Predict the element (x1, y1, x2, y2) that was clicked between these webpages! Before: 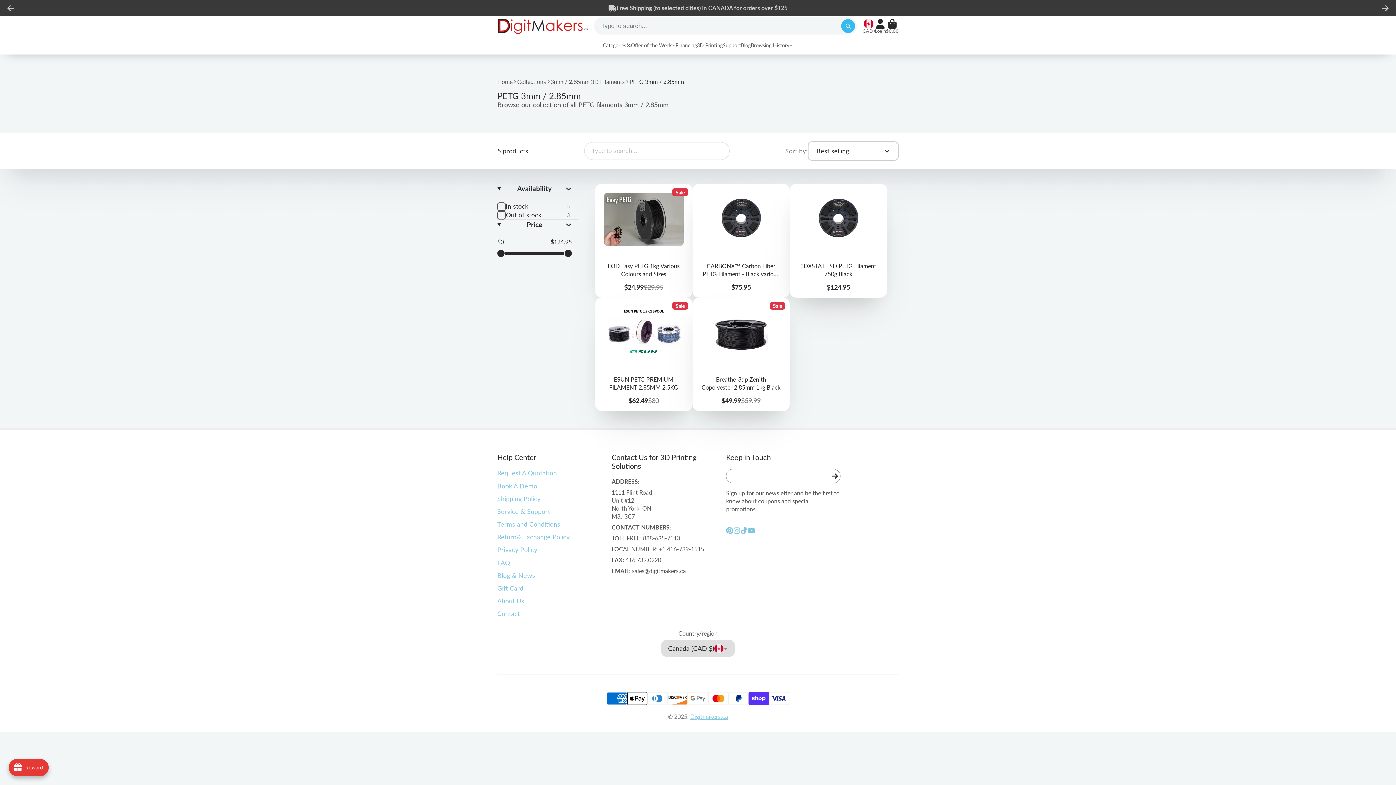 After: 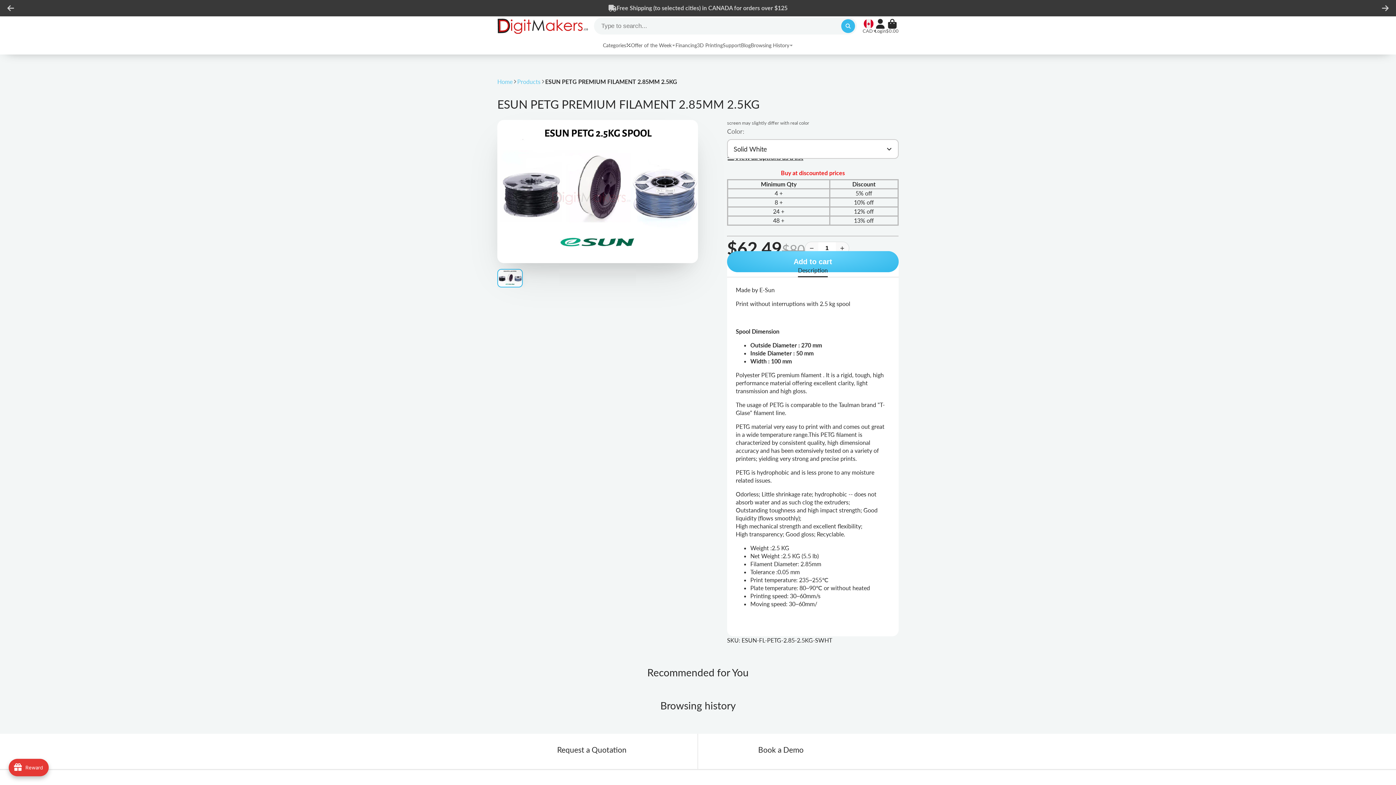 Action: bbox: (595, 297, 692, 411) label: ESUN PETG PREMIUM FILAMENT 2.85MM 2.5KG